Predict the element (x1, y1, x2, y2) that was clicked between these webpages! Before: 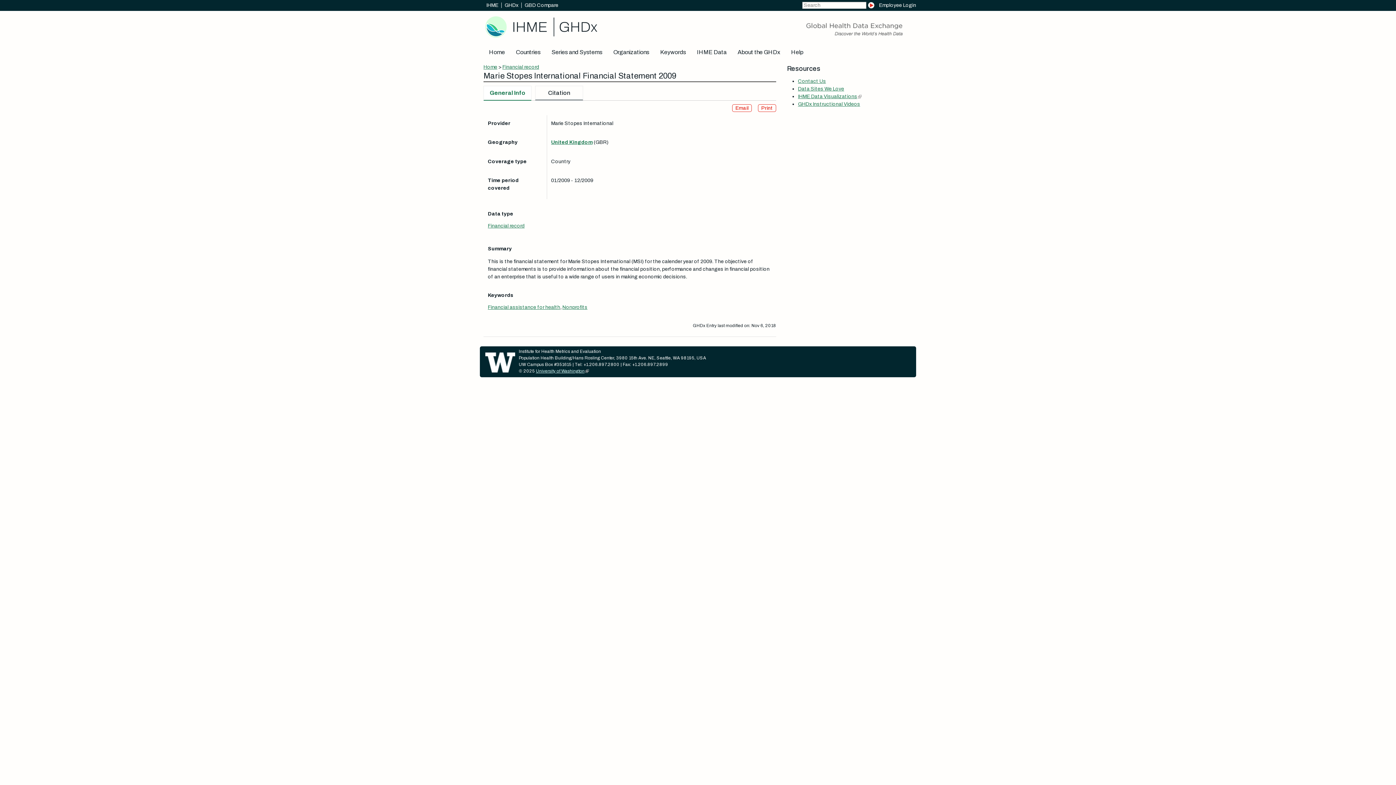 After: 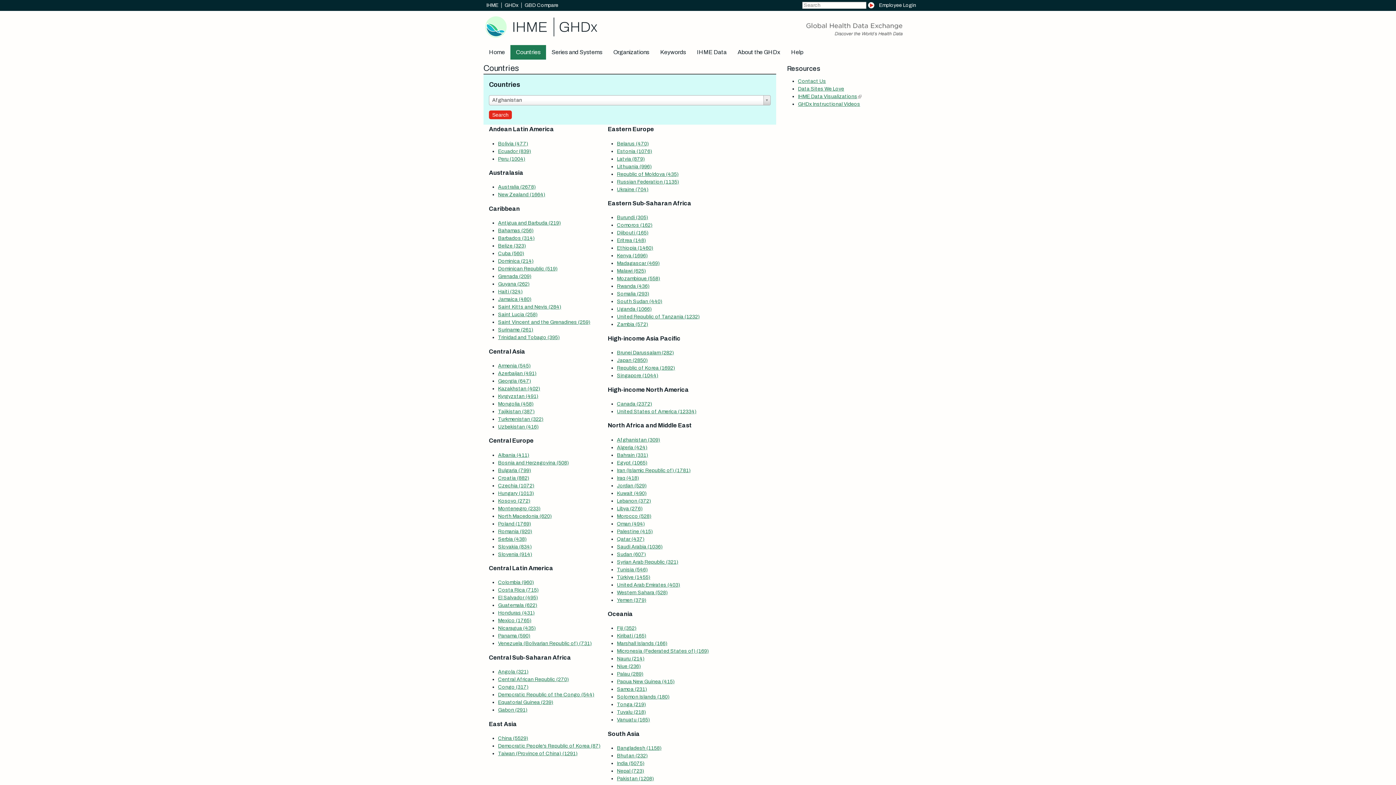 Action: bbox: (510, 45, 546, 59) label: Countries